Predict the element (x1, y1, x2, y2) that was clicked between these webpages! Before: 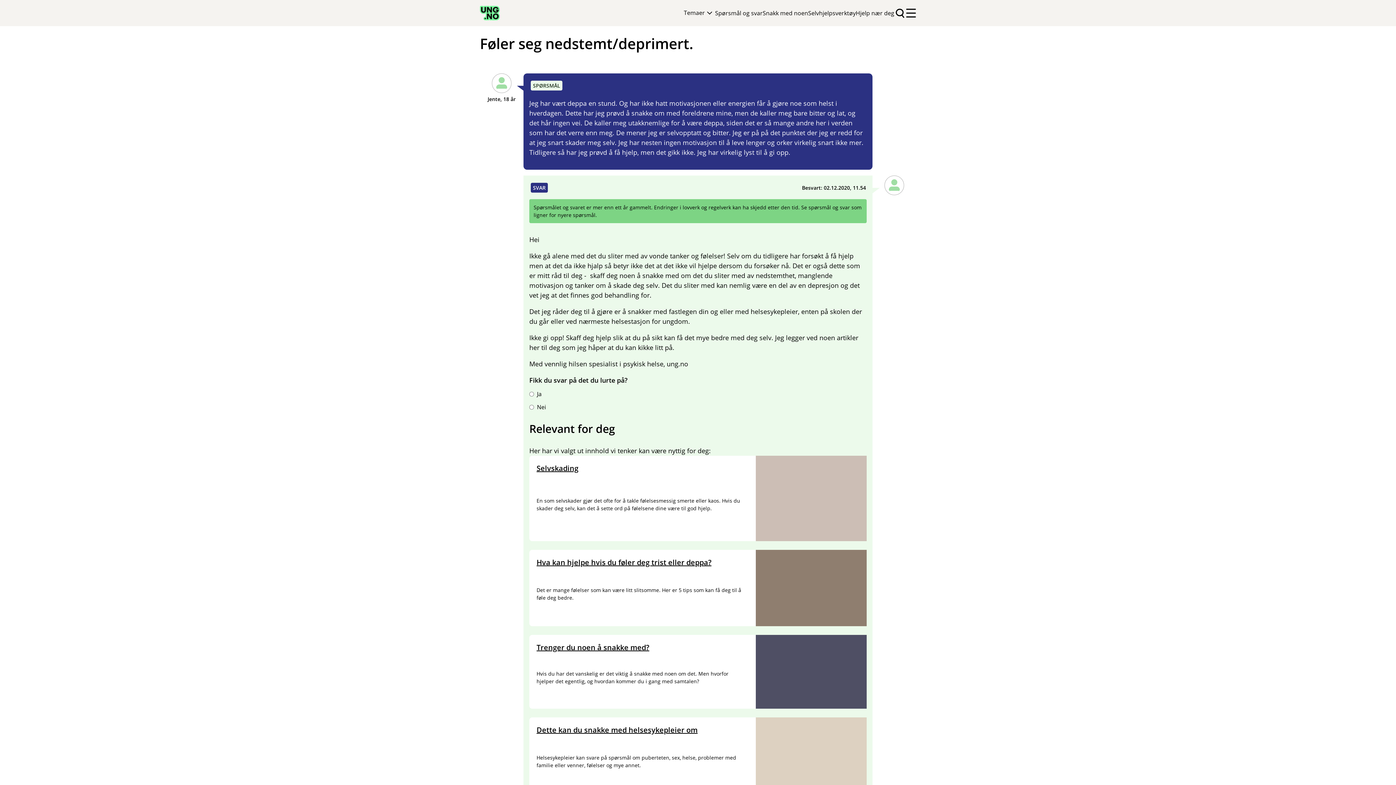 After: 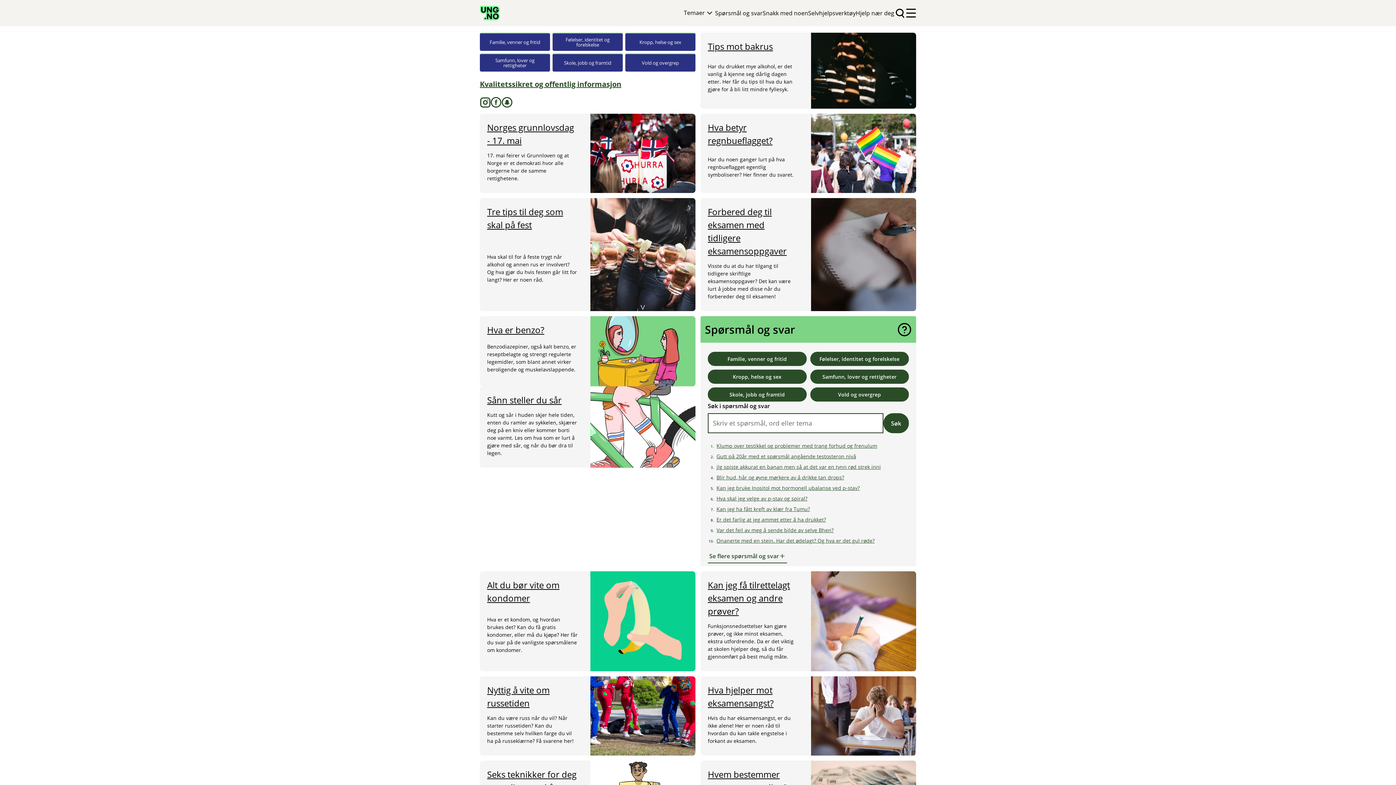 Action: bbox: (480, 386, 513, 411)